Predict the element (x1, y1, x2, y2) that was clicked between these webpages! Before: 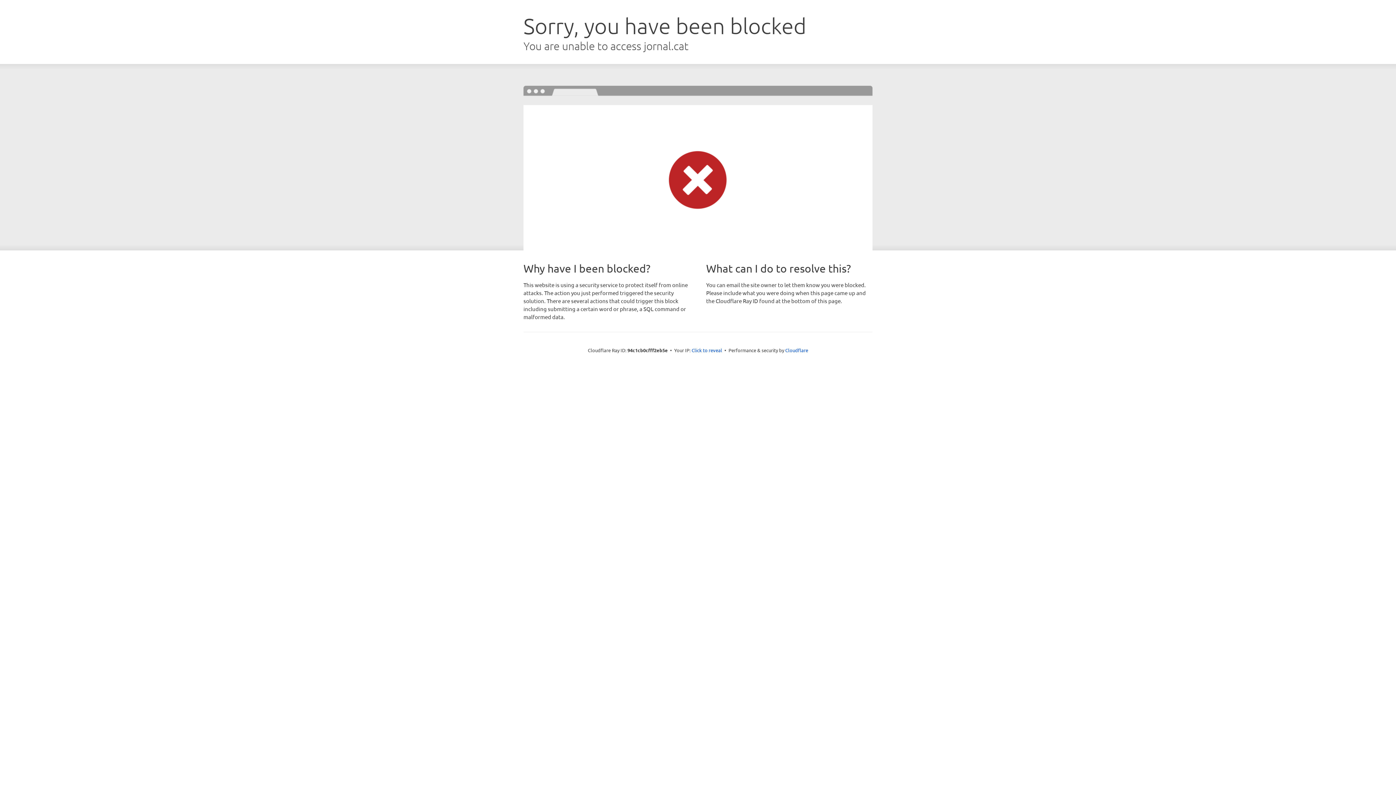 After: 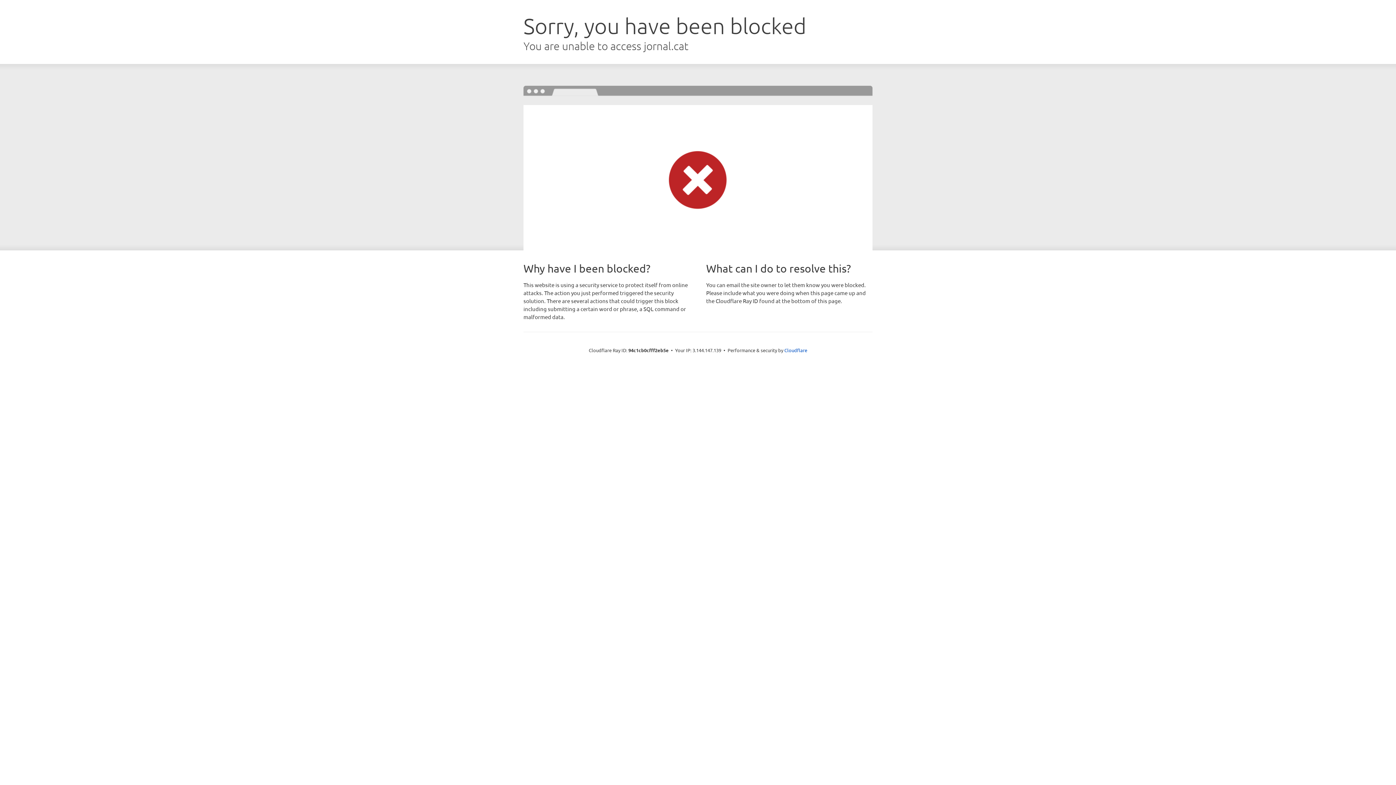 Action: label: Click to reveal bbox: (691, 346, 722, 353)